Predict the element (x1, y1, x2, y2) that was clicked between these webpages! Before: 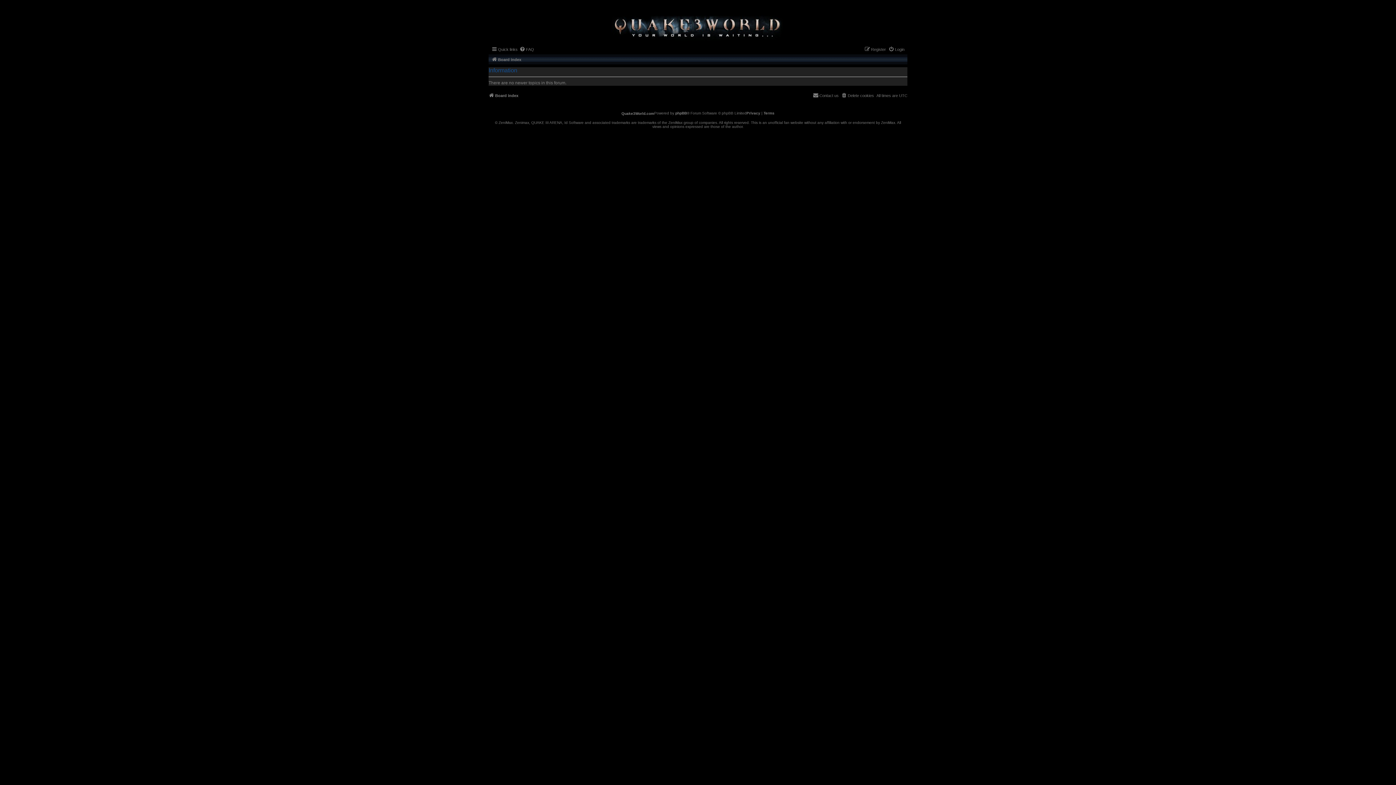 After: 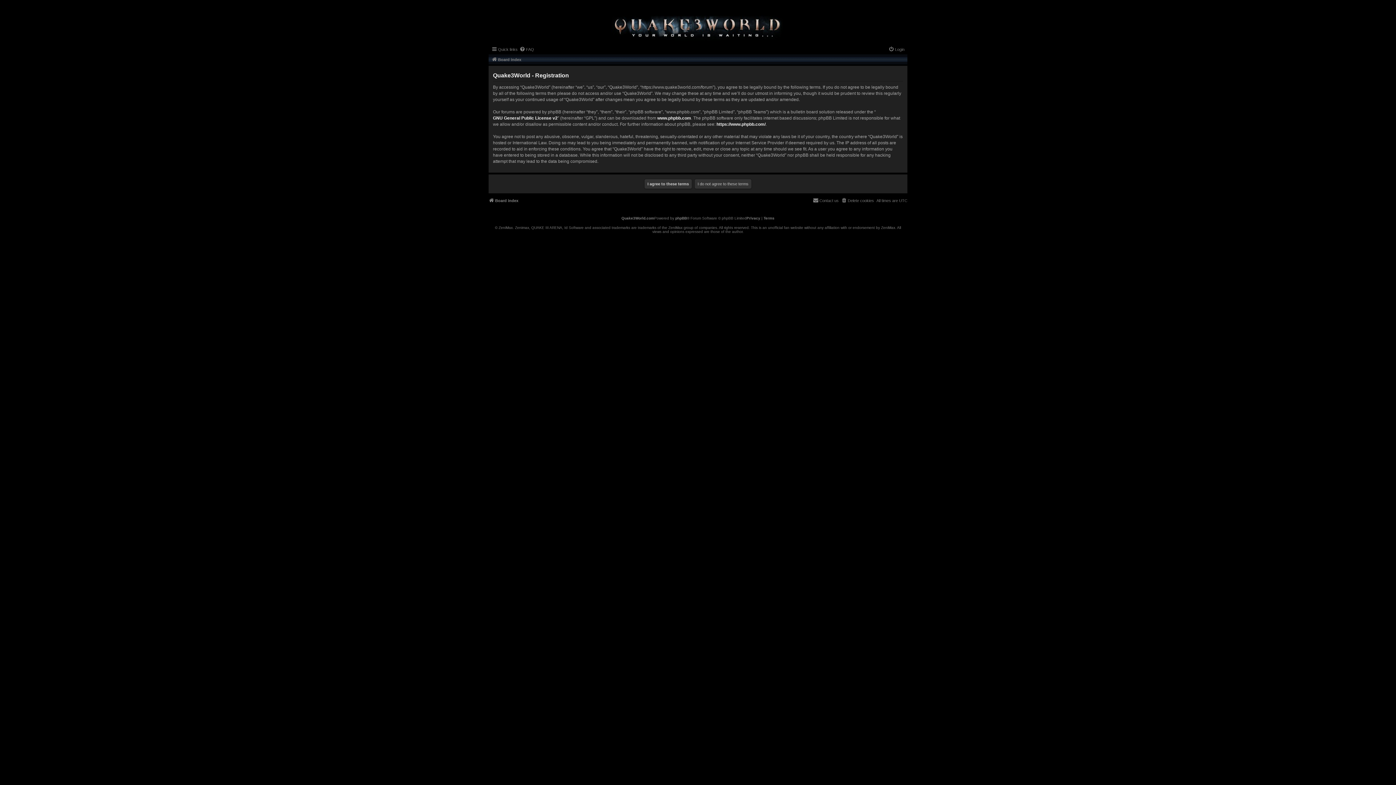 Action: label: Register bbox: (864, 45, 886, 53)